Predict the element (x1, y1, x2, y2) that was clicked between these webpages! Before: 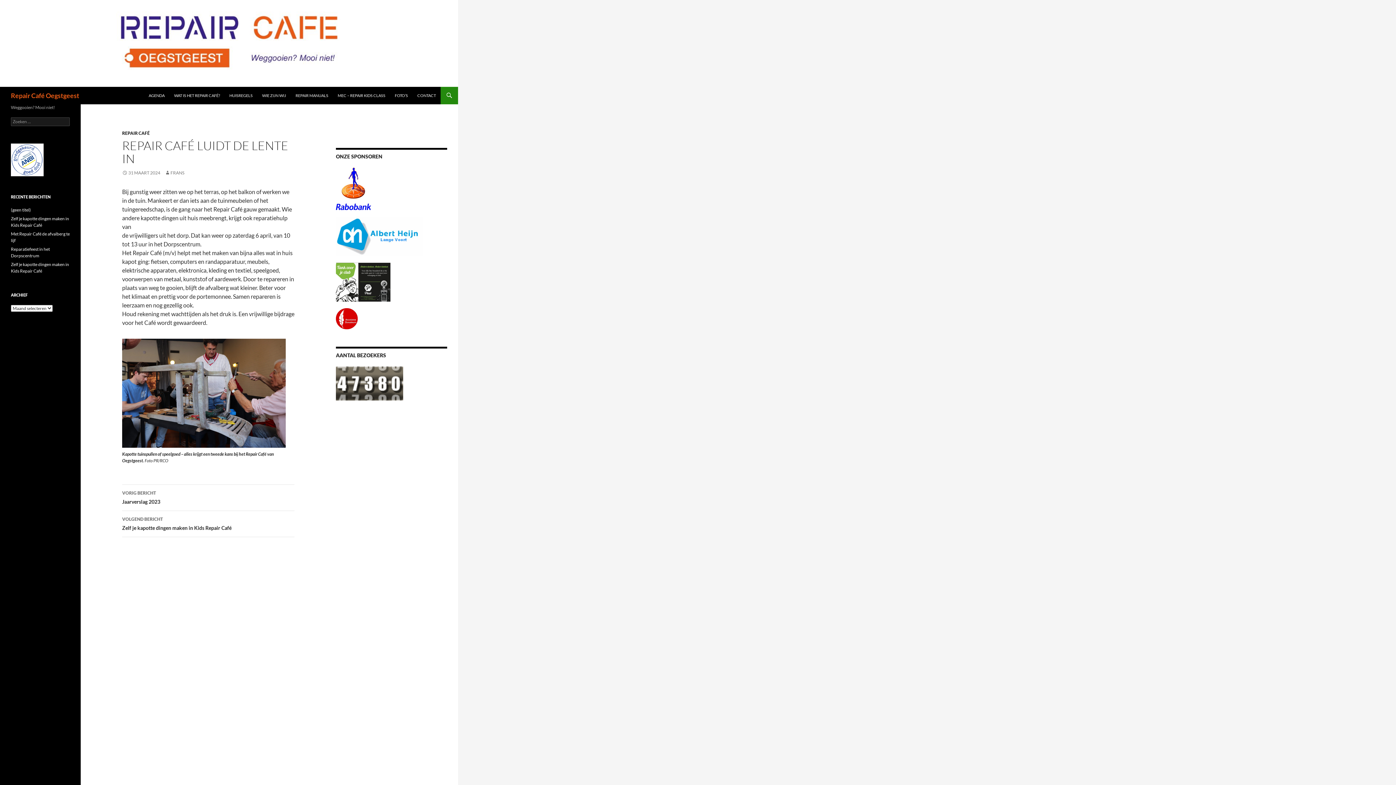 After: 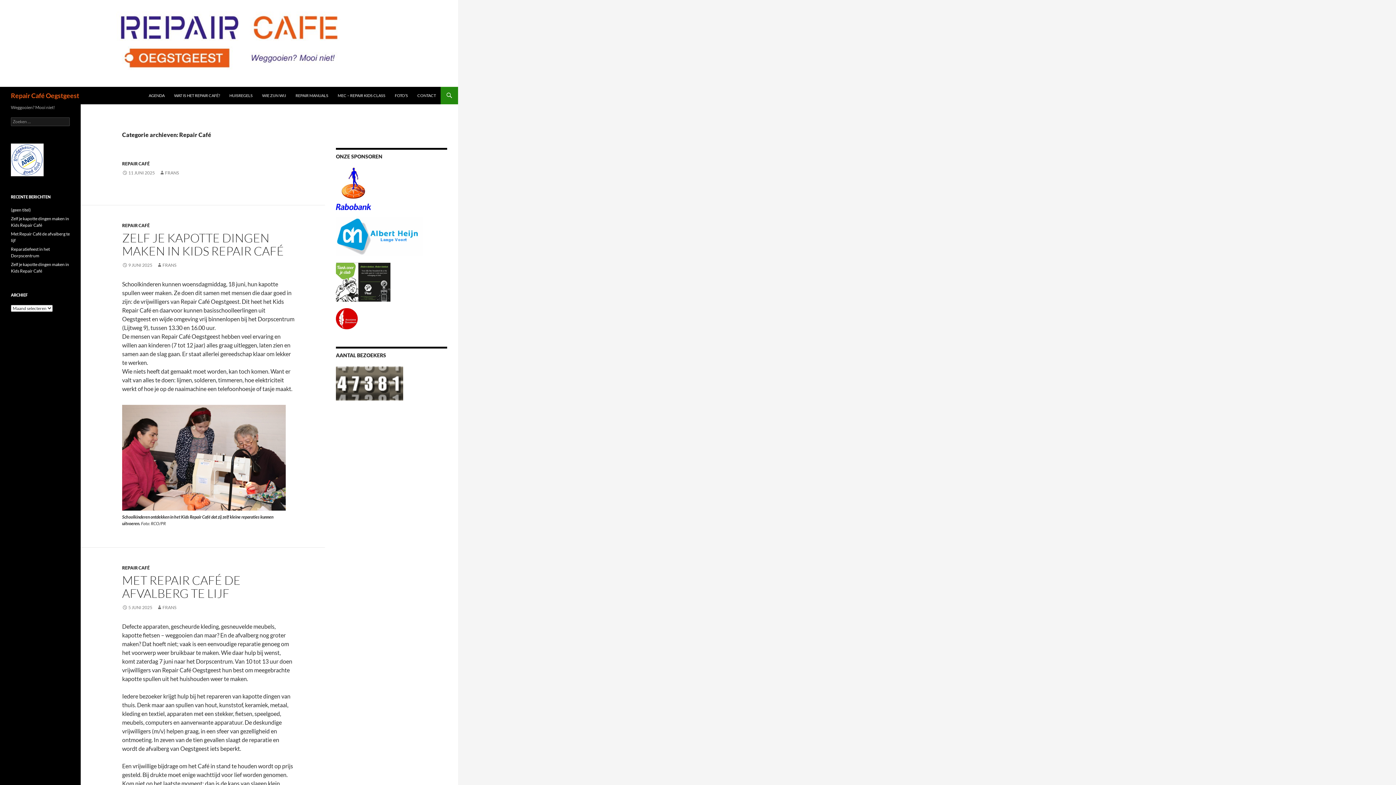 Action: bbox: (122, 130, 149, 136) label: REPAIR CAFÉ